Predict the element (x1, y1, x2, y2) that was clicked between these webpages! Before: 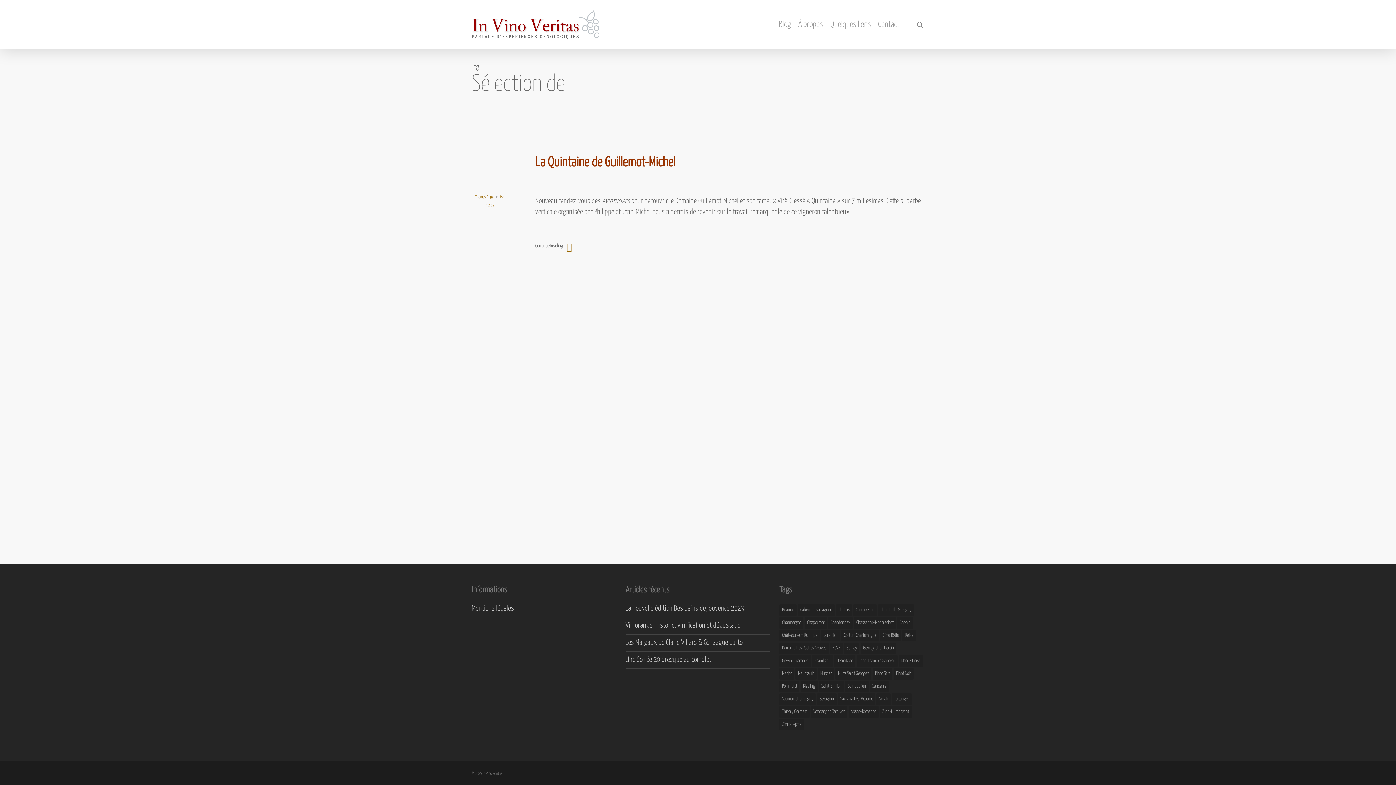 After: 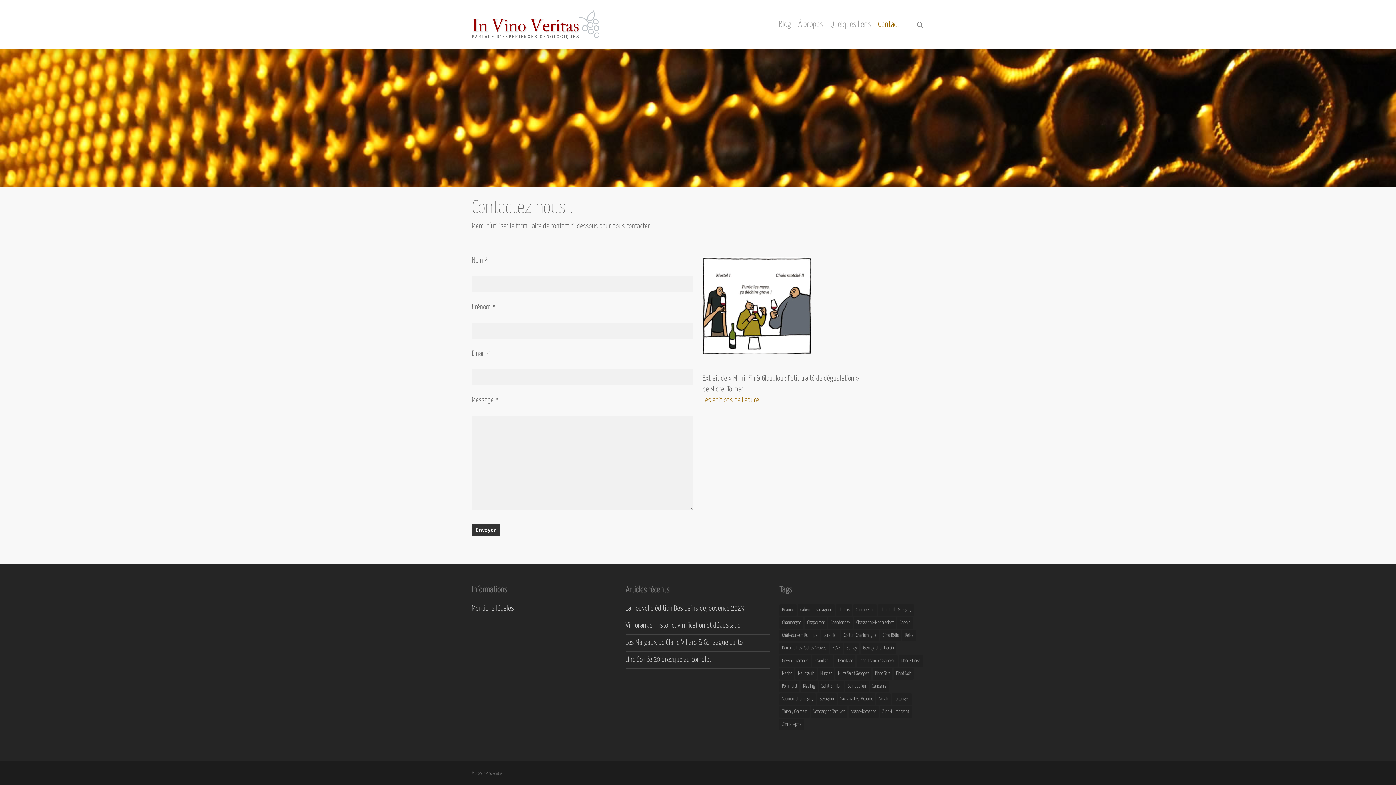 Action: label: Contact bbox: (874, 18, 903, 30)